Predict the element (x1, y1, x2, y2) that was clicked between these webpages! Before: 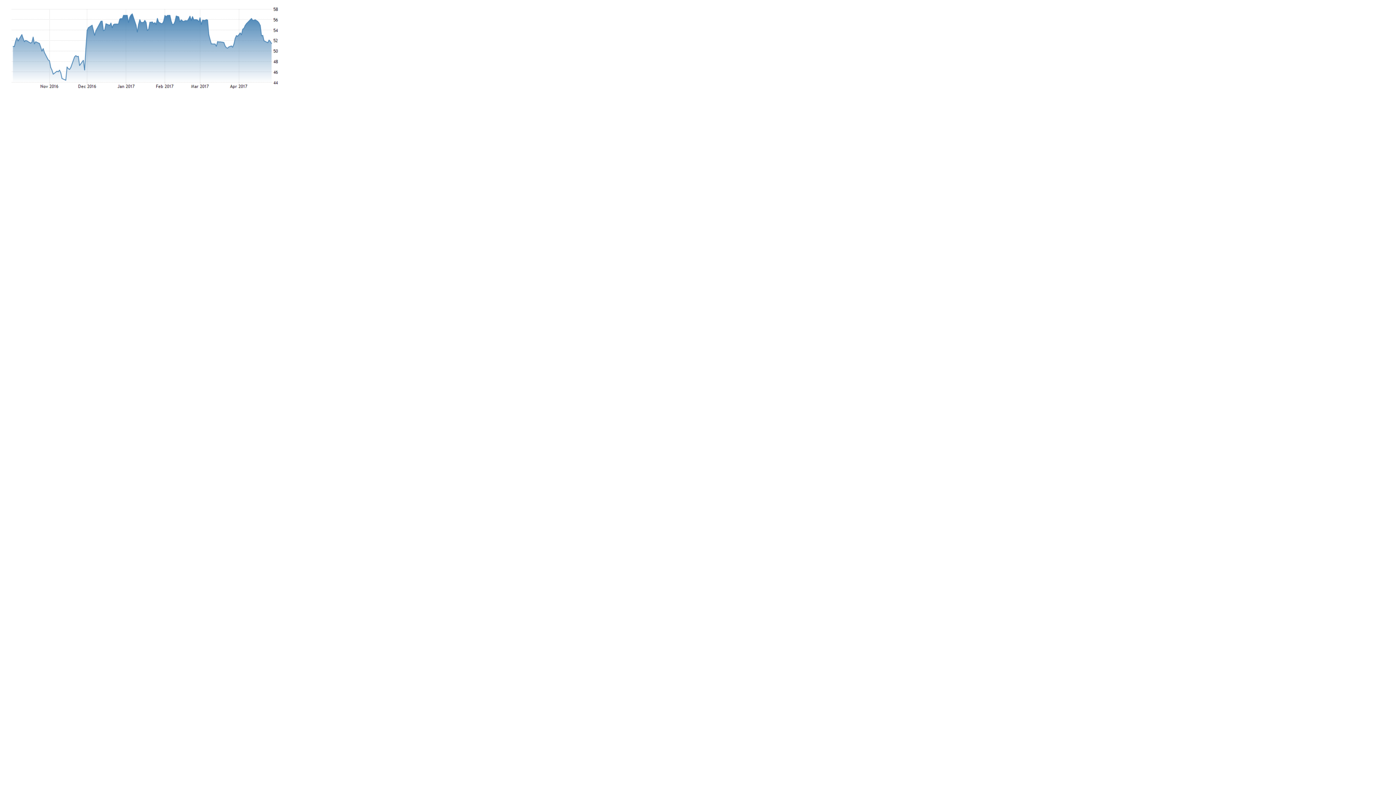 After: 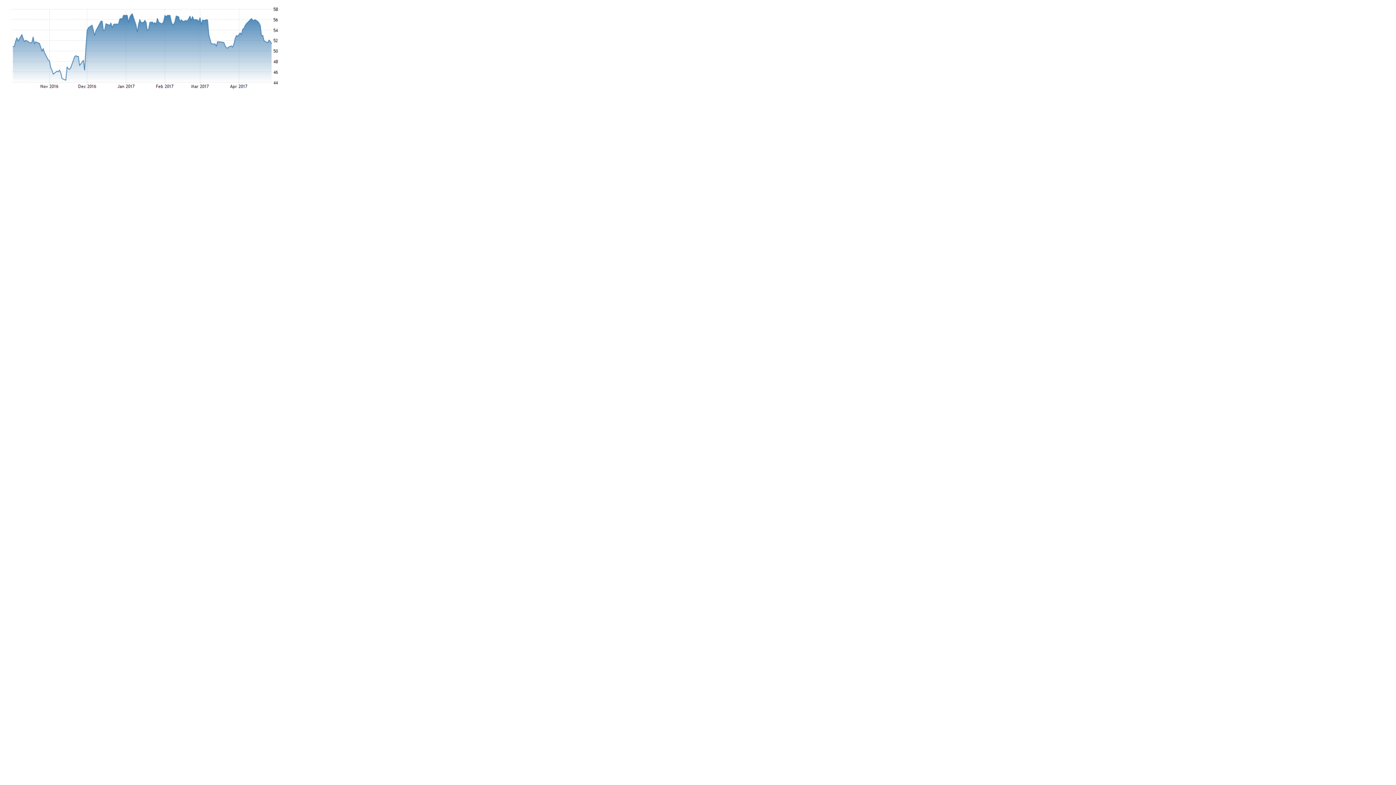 Action: bbox: (2, 88, 293, 94)